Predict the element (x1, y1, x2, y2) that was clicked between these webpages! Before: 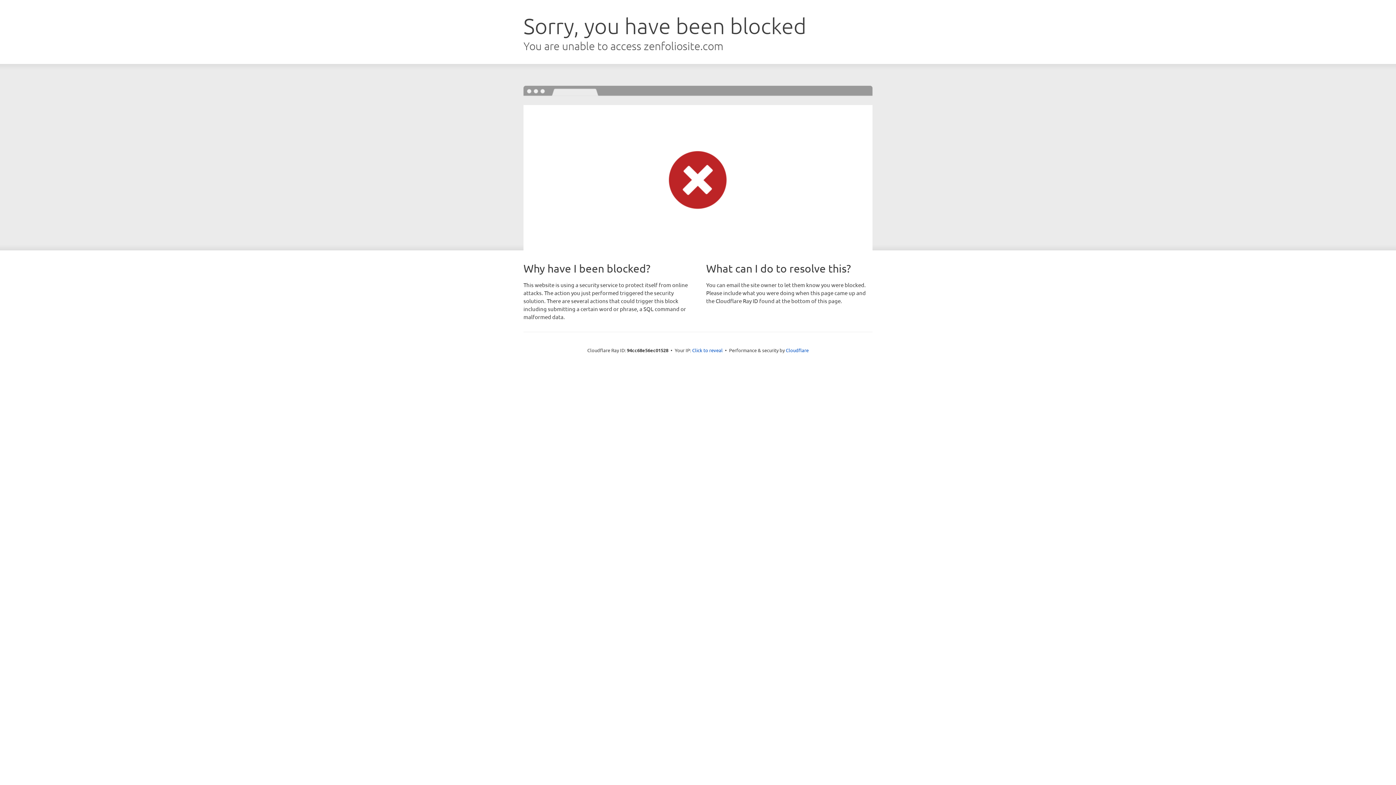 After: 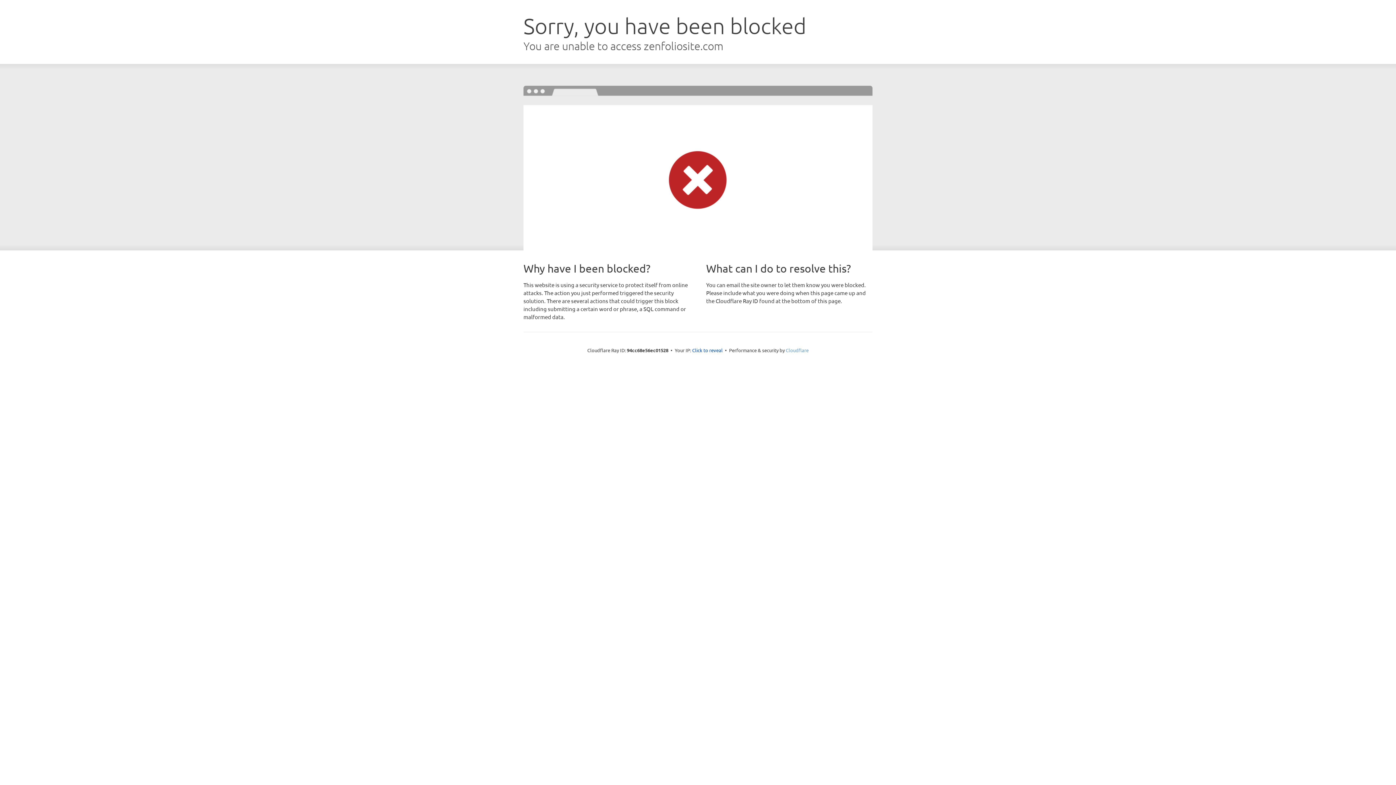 Action: bbox: (786, 347, 808, 353) label: Cloudflare